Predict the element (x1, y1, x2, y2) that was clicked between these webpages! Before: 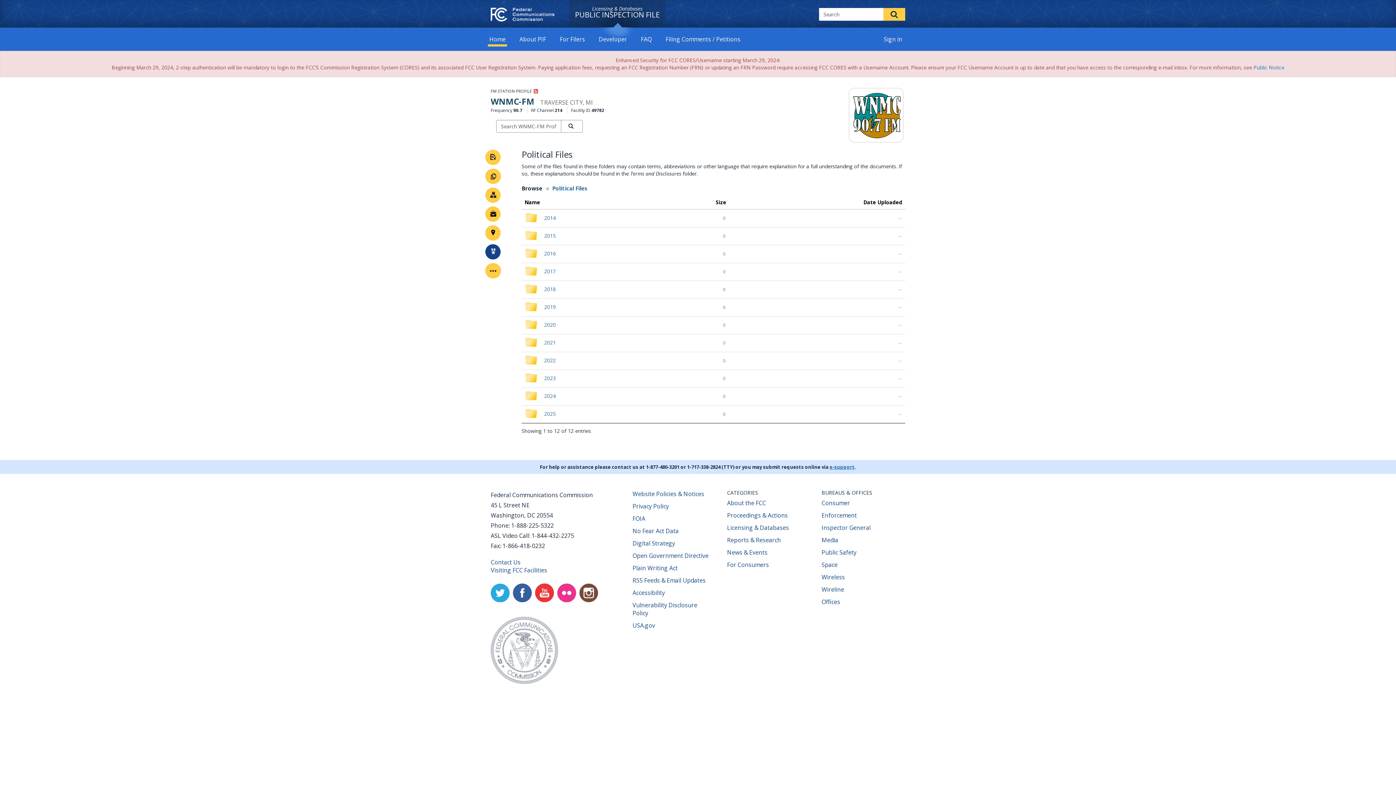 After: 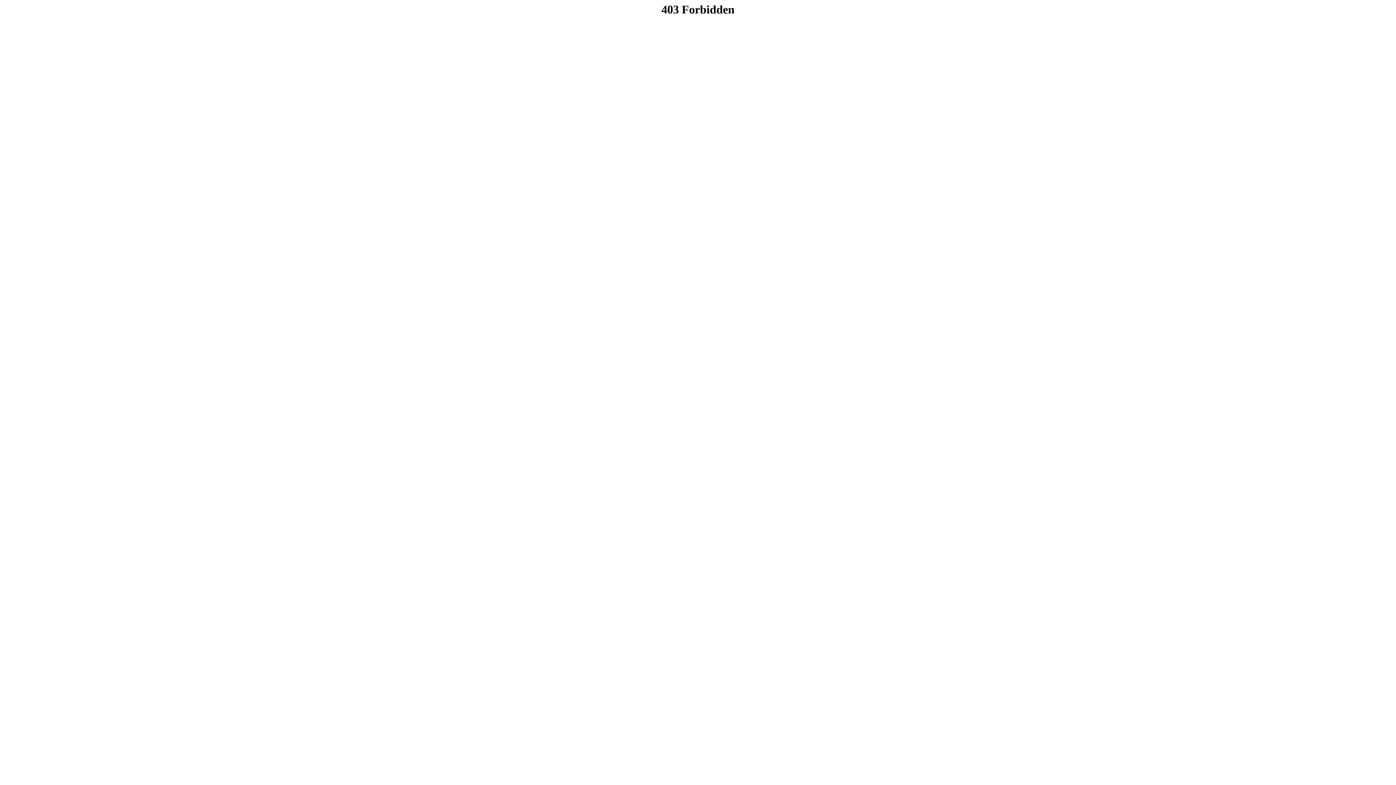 Action: label: e-support bbox: (829, 463, 854, 470)